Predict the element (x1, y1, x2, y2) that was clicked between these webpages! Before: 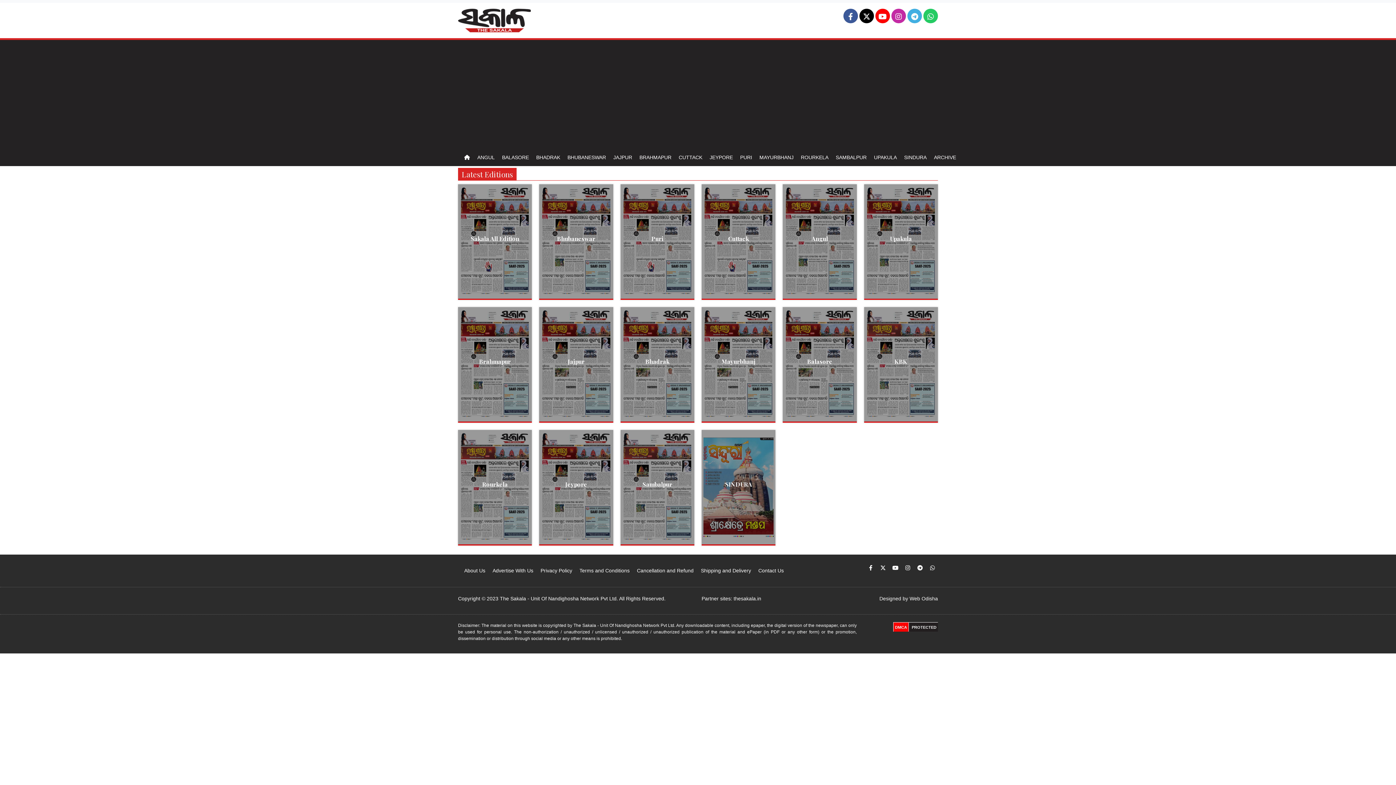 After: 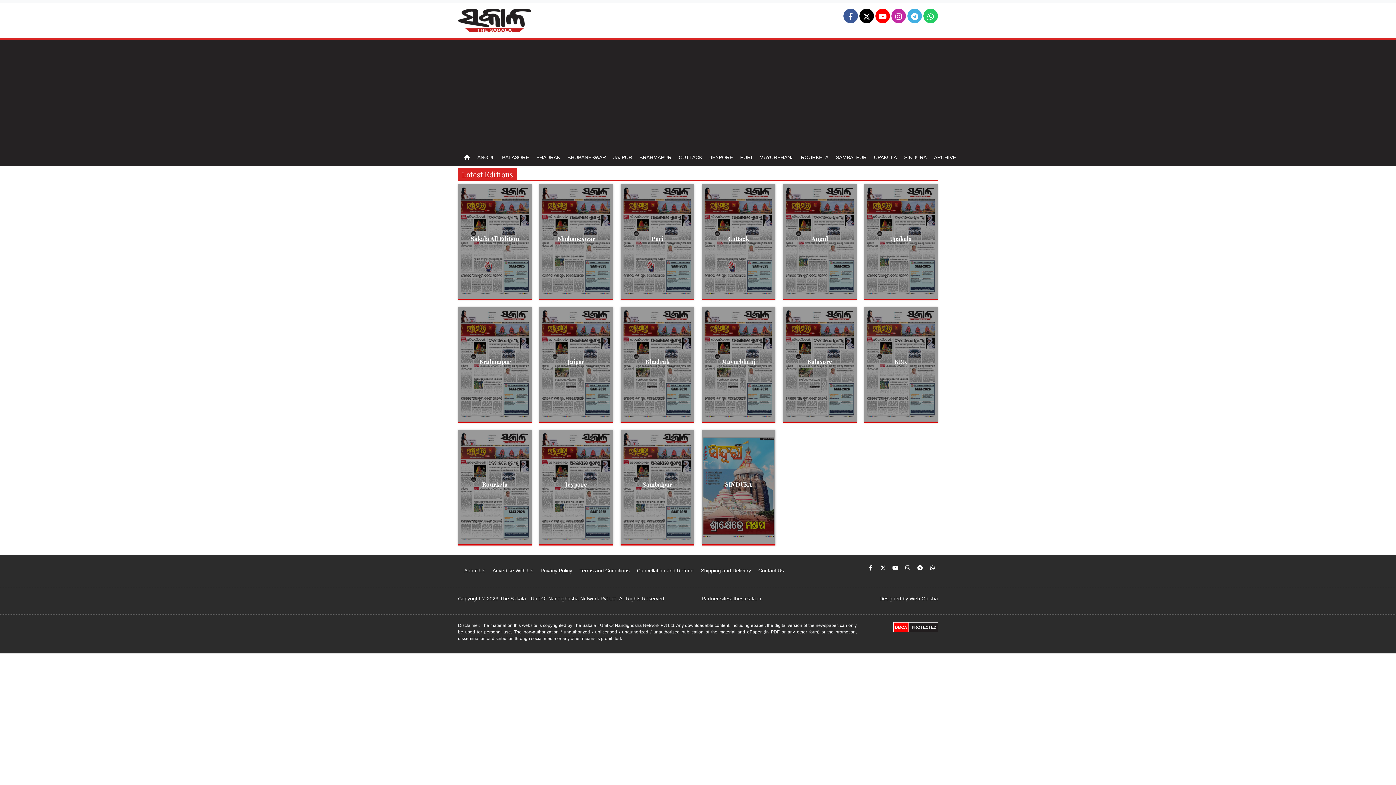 Action: bbox: (706, 151, 736, 164) label: JEYPORE